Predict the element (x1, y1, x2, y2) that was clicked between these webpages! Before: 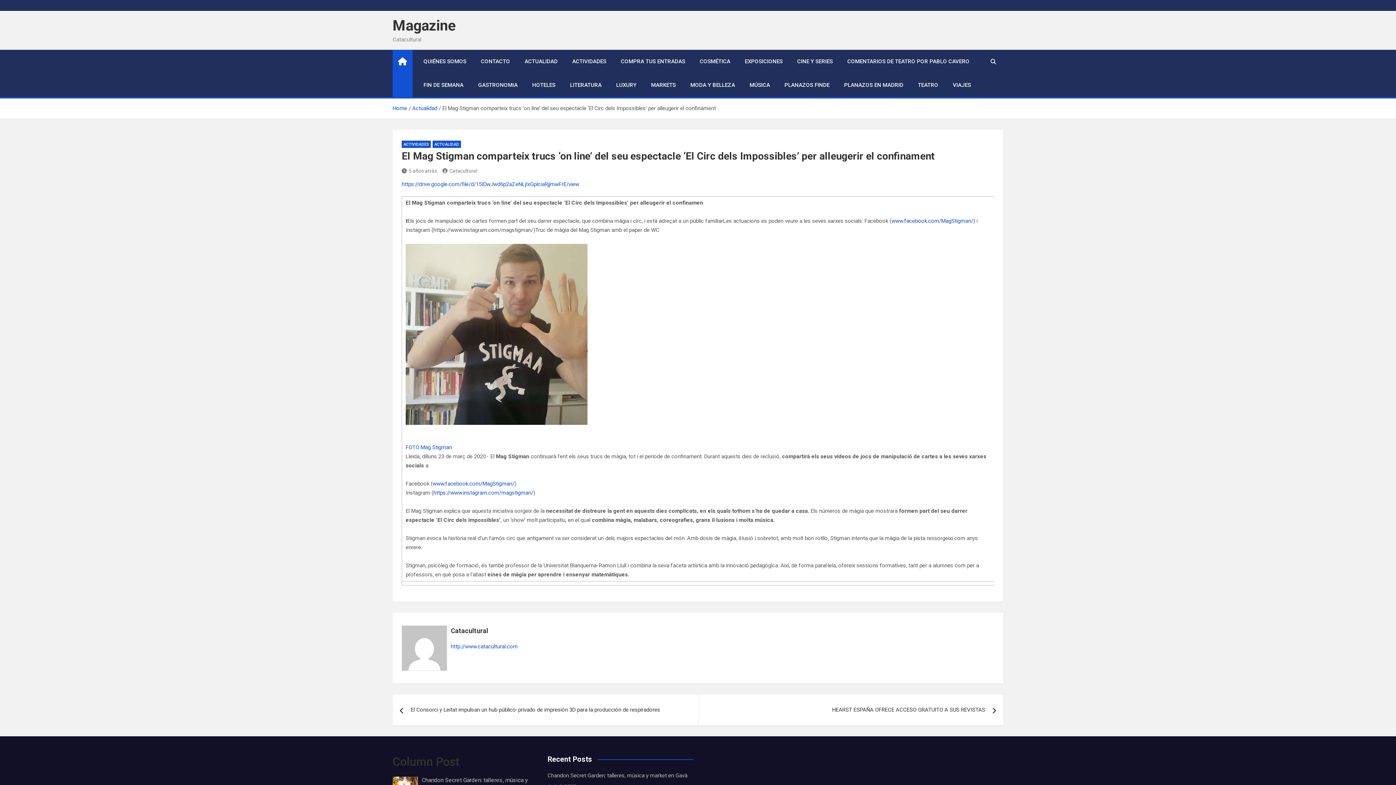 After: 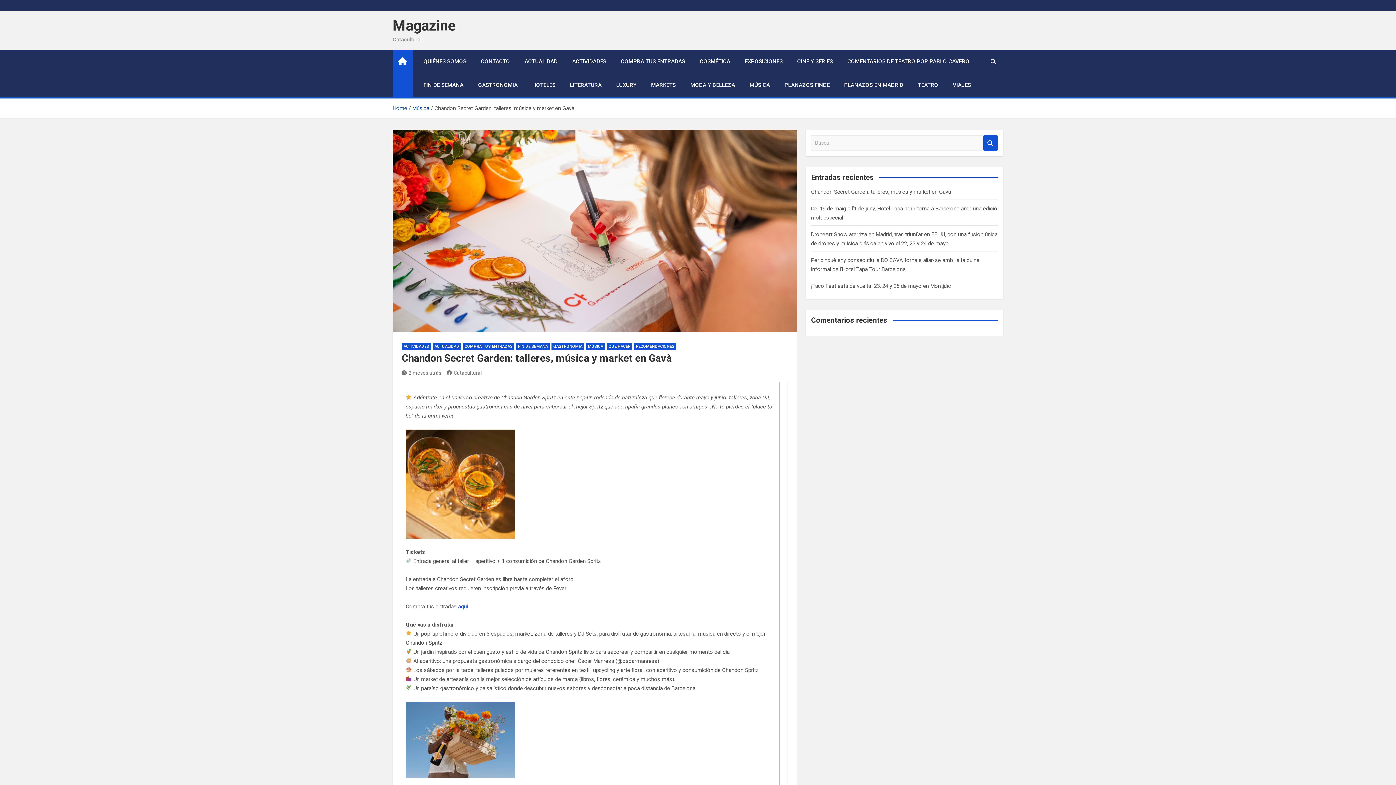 Action: bbox: (547, 772, 687, 779) label: Chandon Secret Garden: talleres, música y market en Gavà